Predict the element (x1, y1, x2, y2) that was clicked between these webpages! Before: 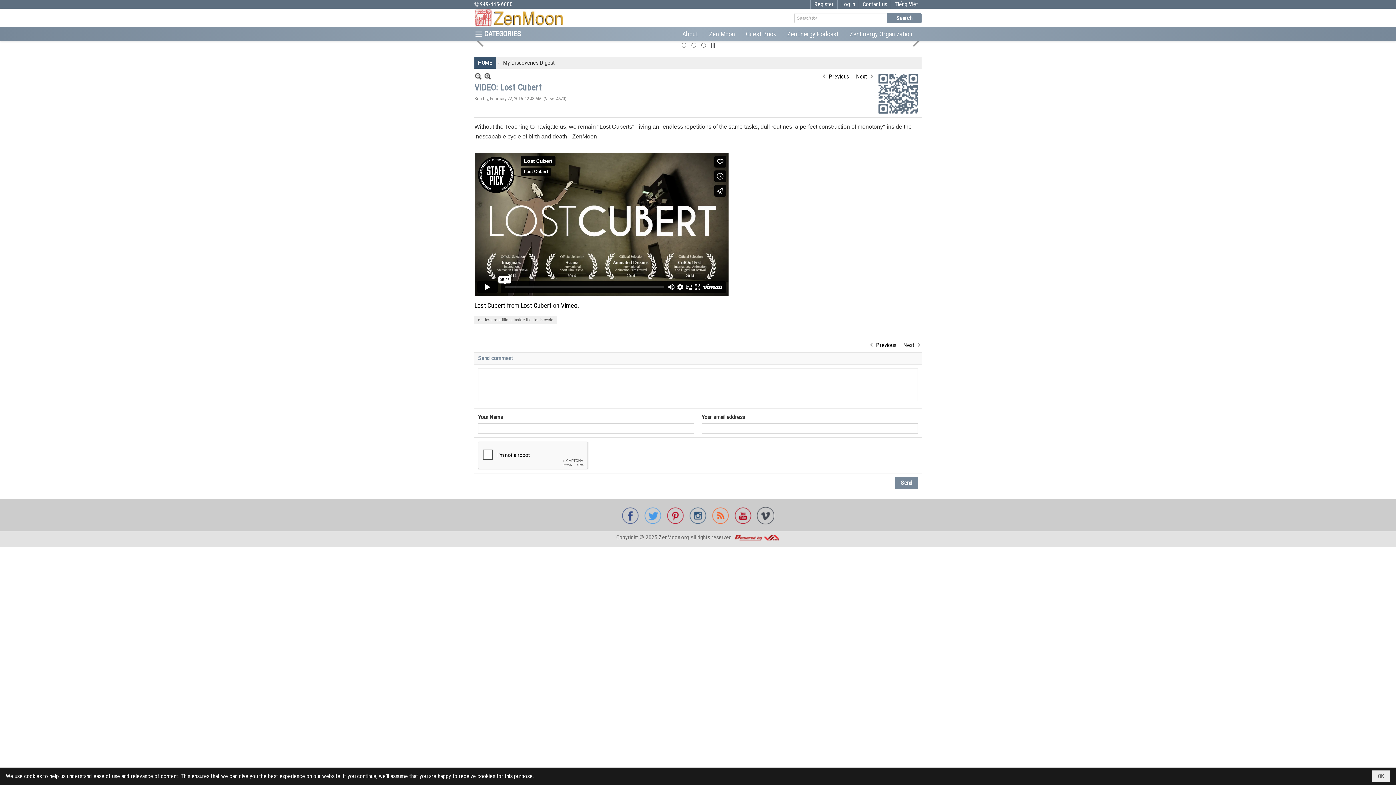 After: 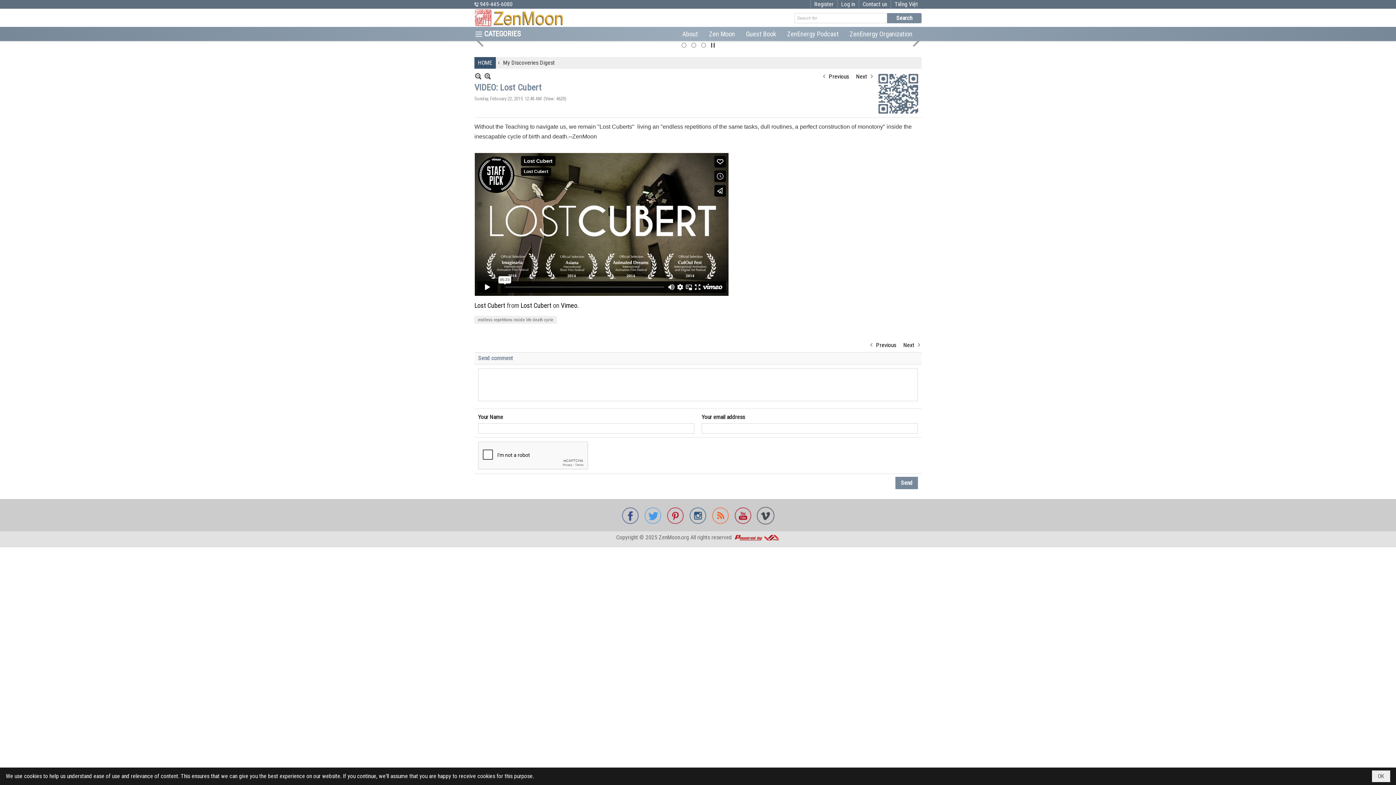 Action: label:   bbox: (710, 520, 732, 526)